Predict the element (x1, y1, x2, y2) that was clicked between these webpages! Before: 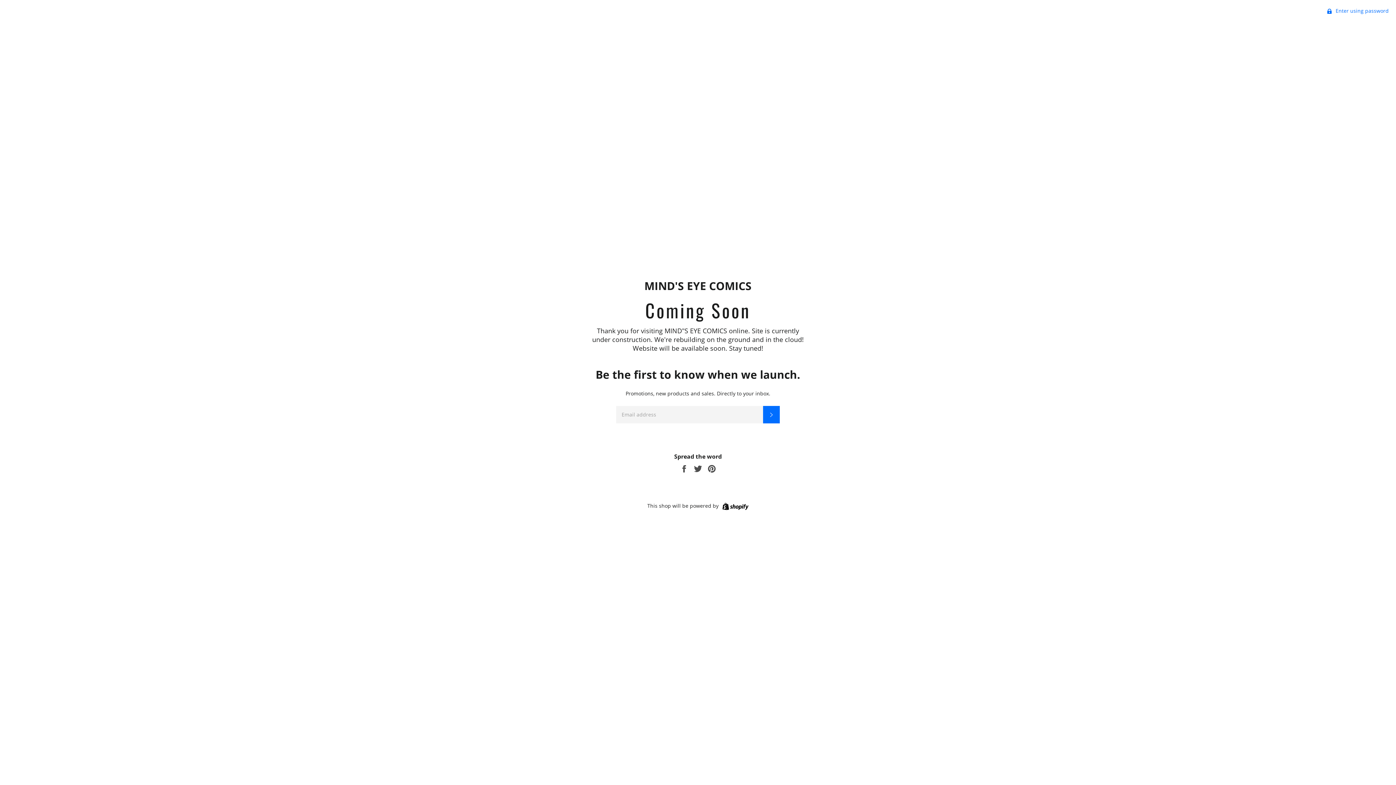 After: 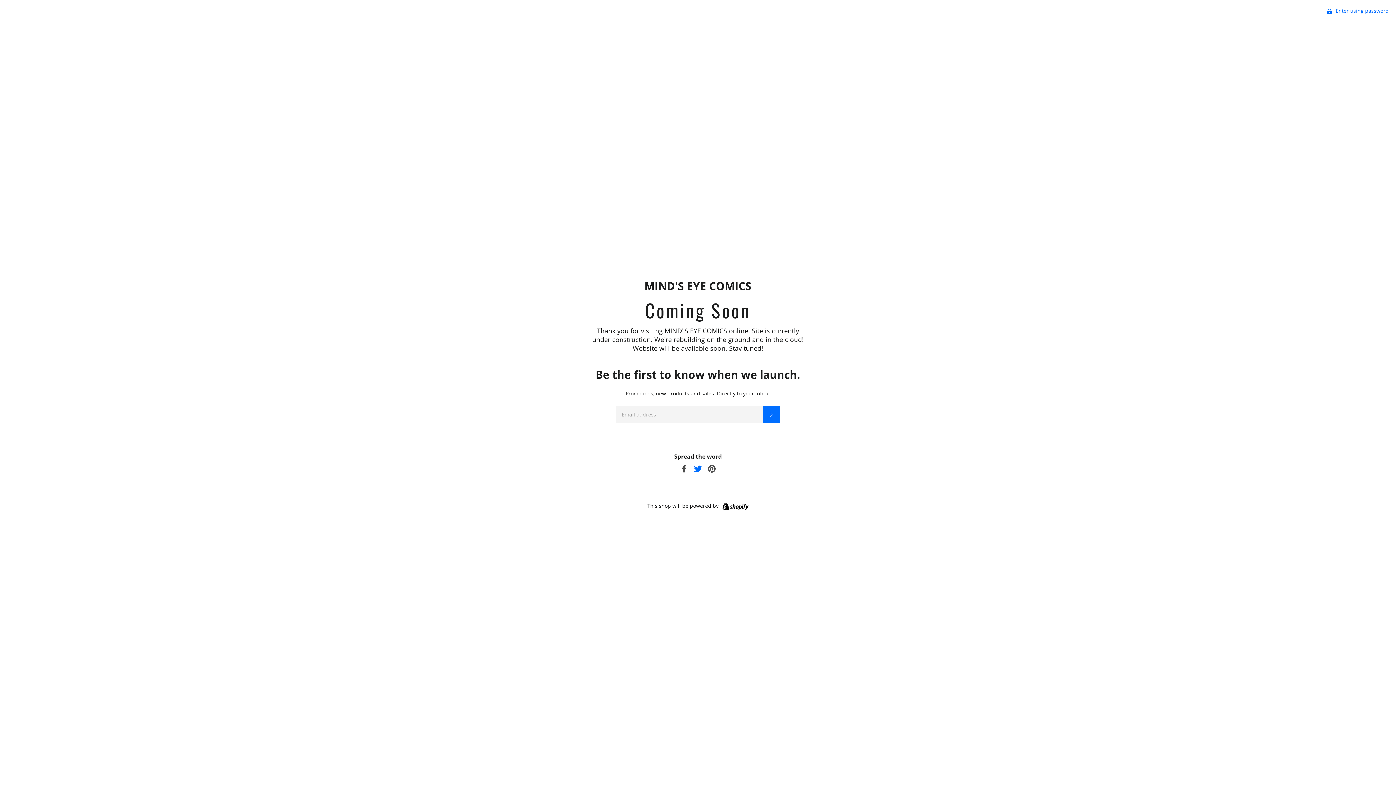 Action: label:  
Tweet on Twitter bbox: (693, 465, 704, 472)